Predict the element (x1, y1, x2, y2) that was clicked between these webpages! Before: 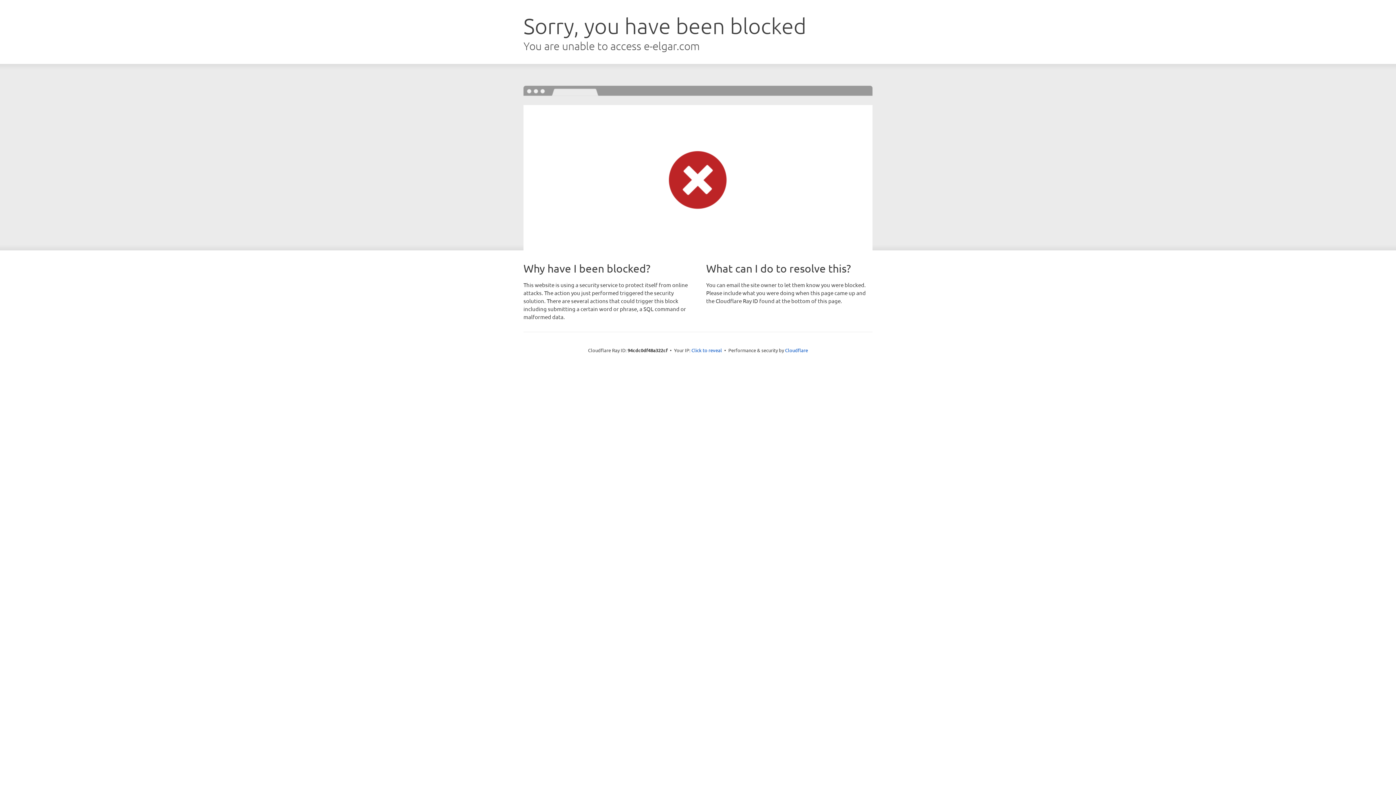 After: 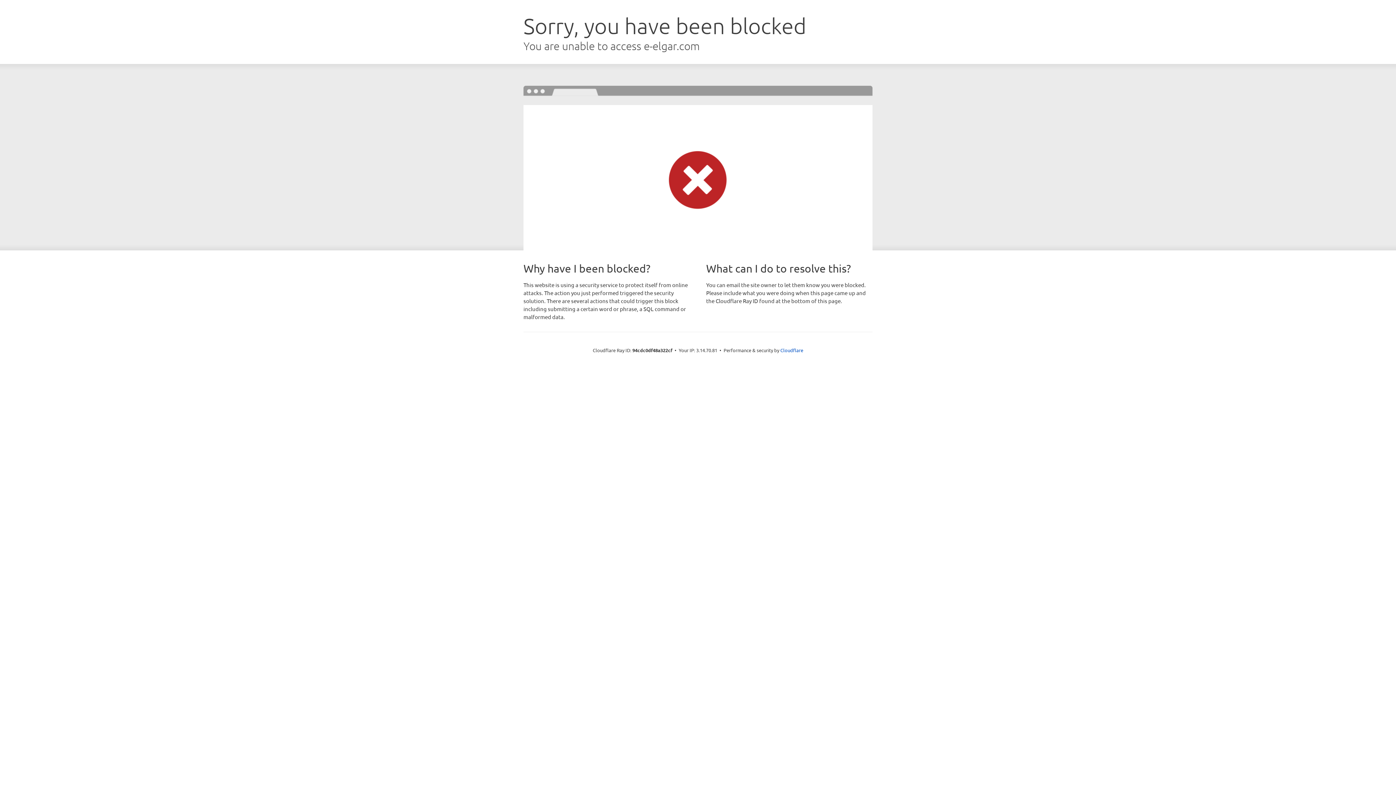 Action: bbox: (691, 346, 722, 353) label: Click to reveal